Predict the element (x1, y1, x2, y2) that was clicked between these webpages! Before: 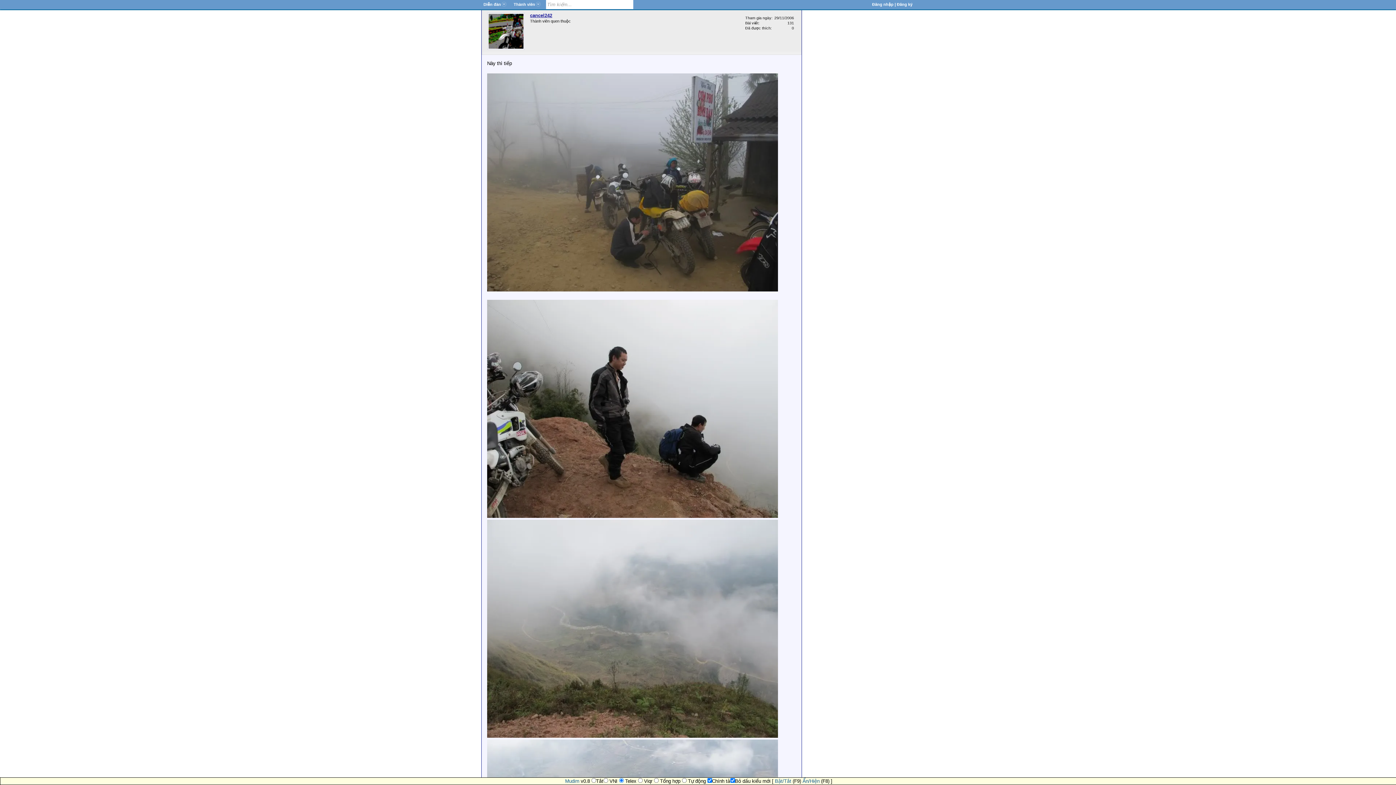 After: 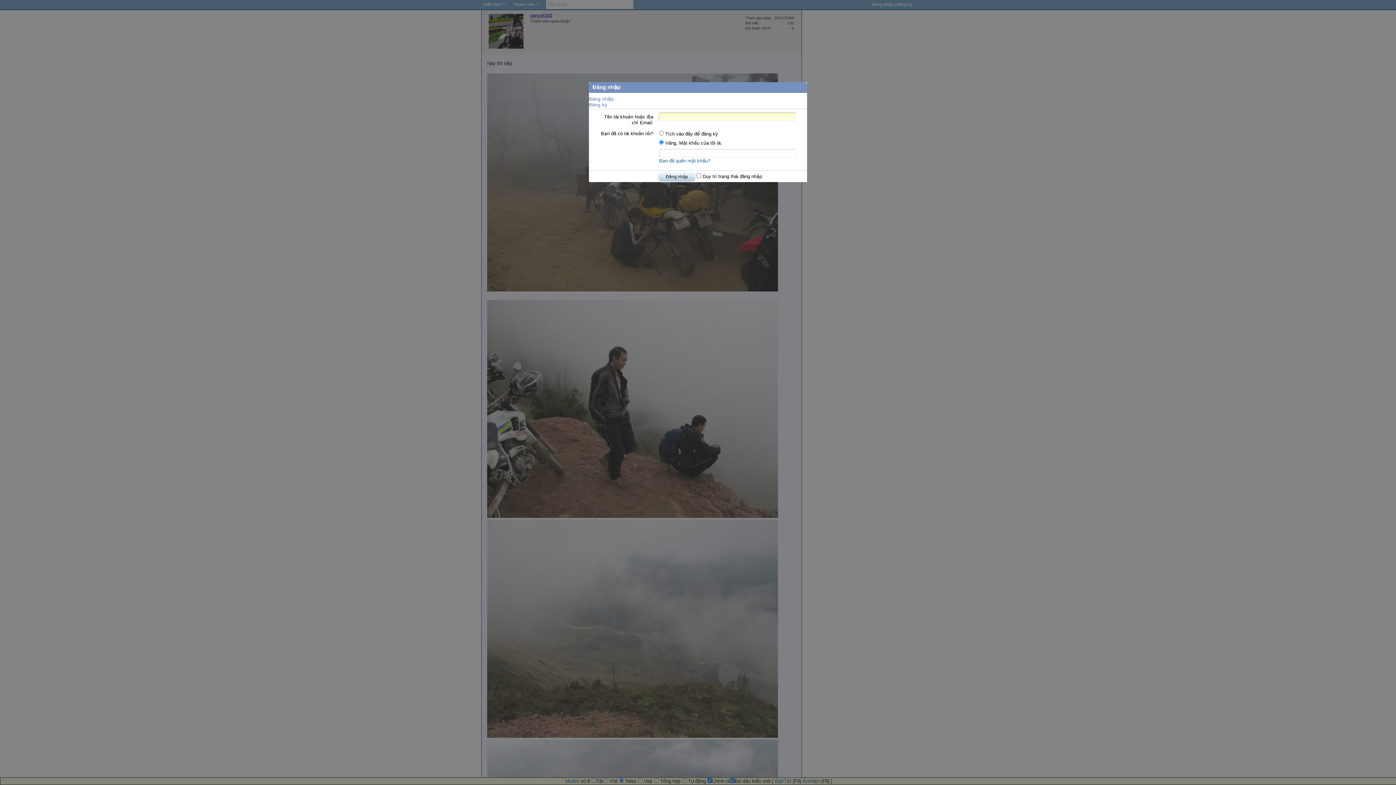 Action: label: Đăng nhập | Đăng ký bbox: (868, 0, 916, 9)